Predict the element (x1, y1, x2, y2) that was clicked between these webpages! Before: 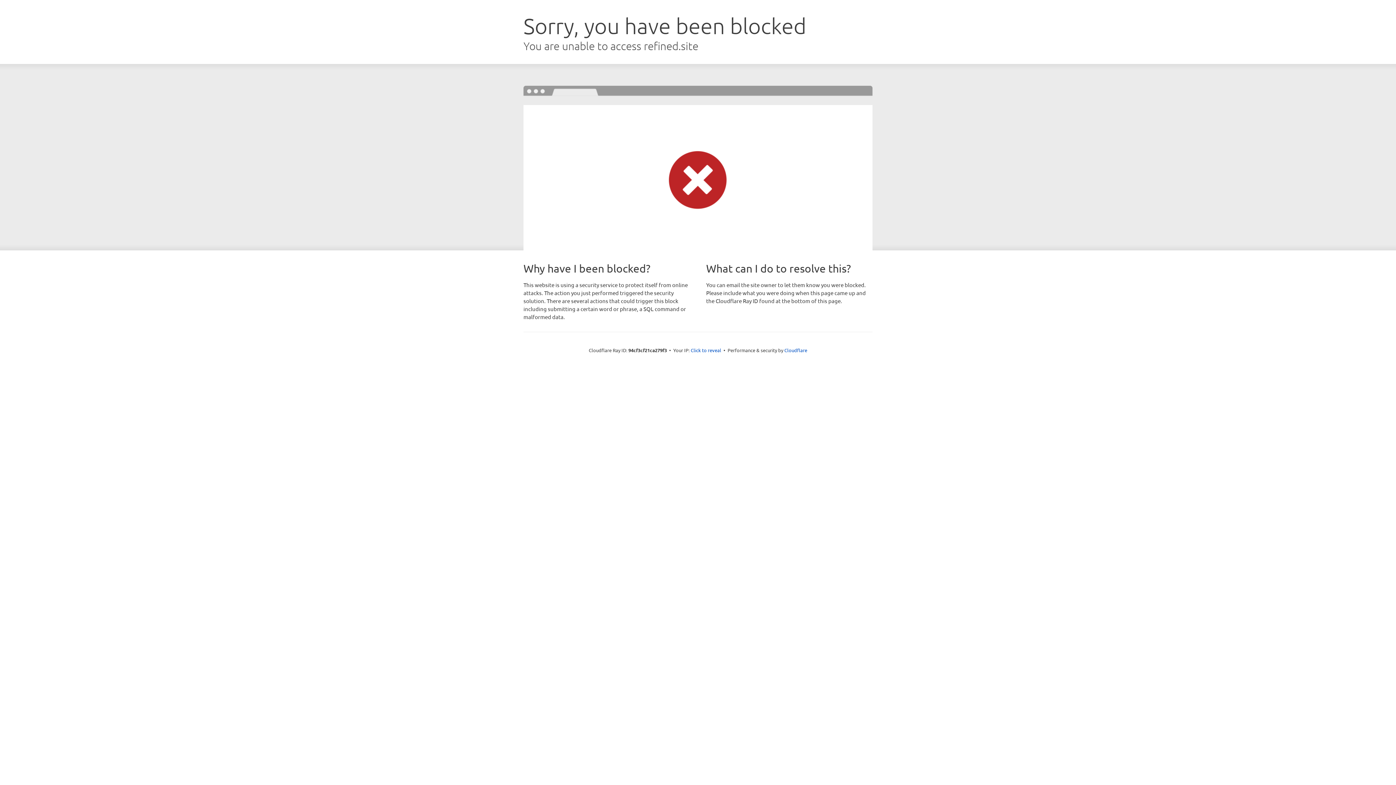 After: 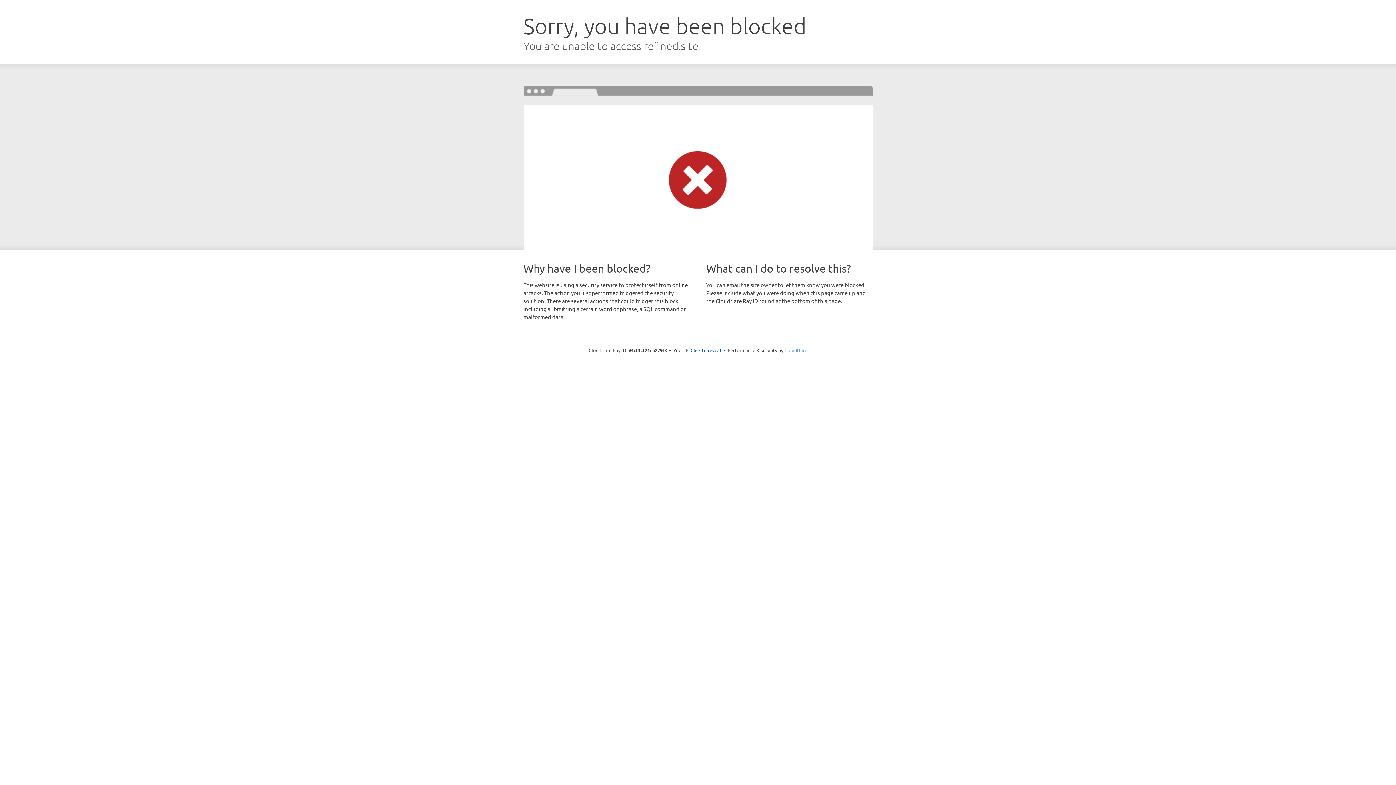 Action: label: Cloudflare bbox: (784, 347, 807, 353)